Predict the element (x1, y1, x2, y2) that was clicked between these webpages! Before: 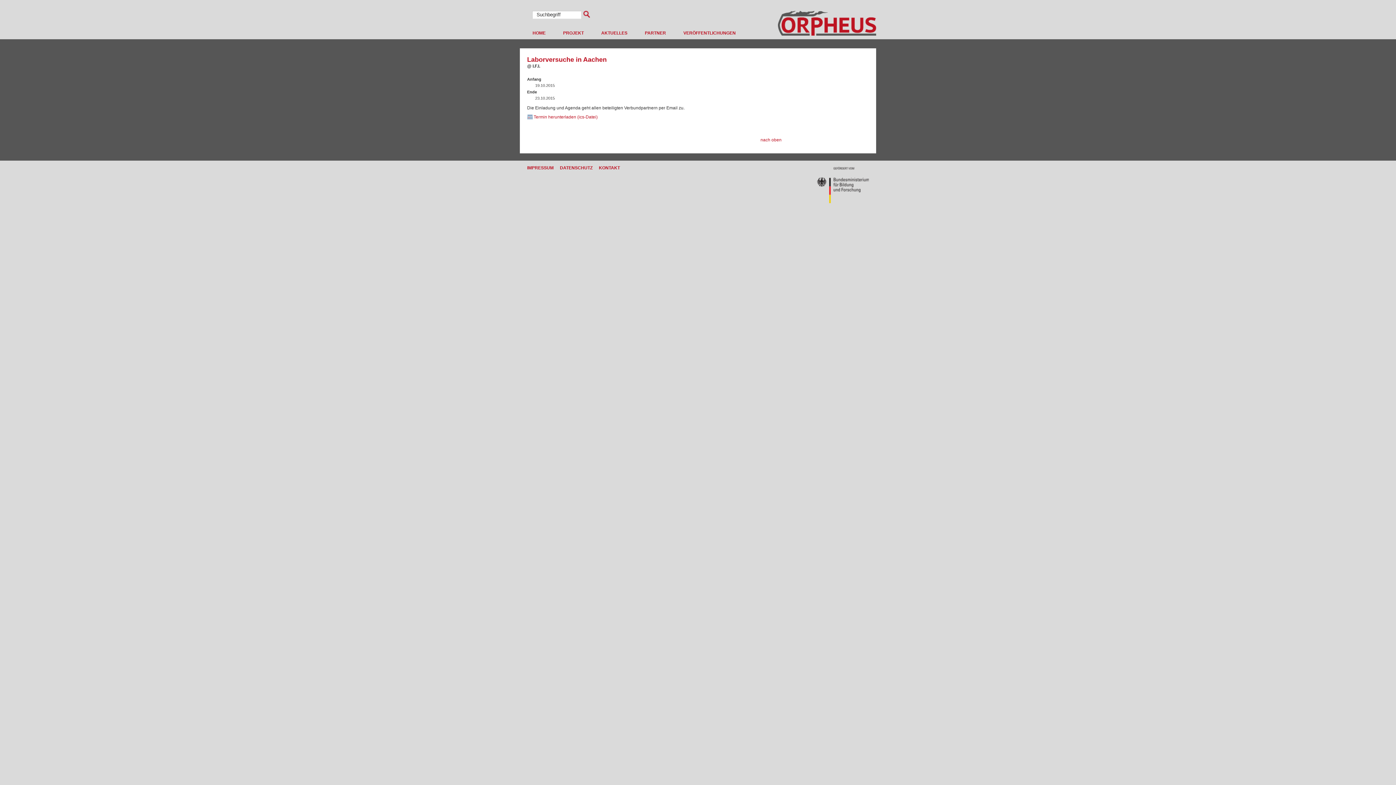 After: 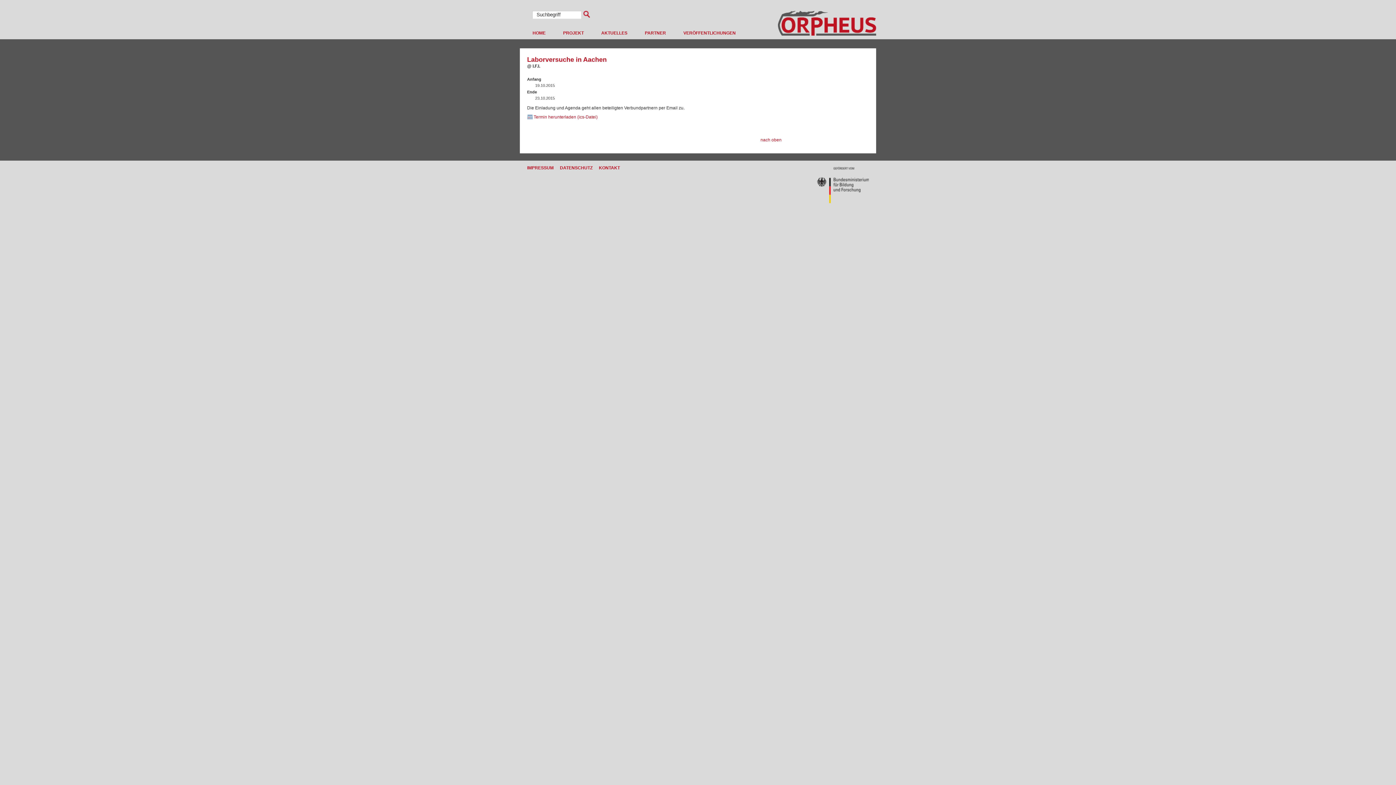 Action: bbox: (813, 199, 869, 204)